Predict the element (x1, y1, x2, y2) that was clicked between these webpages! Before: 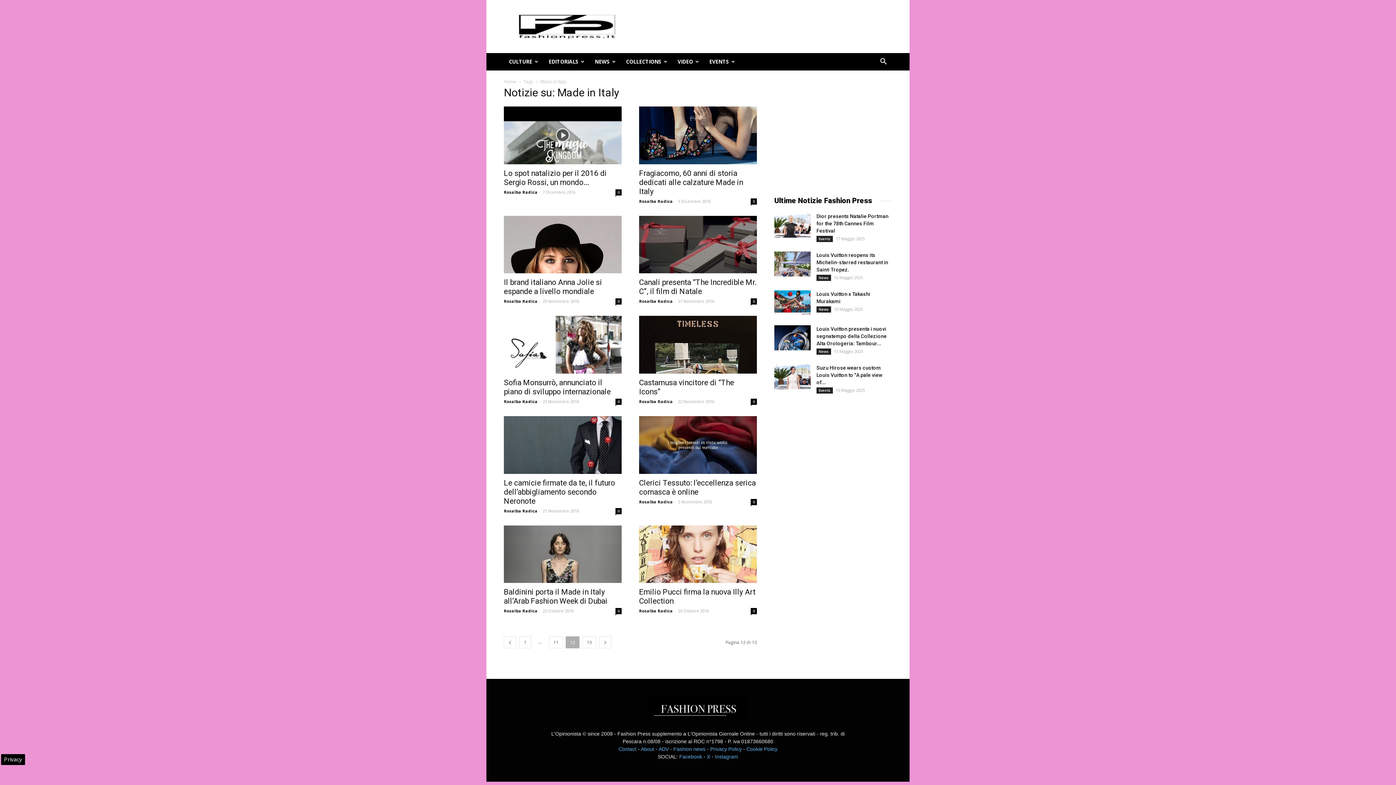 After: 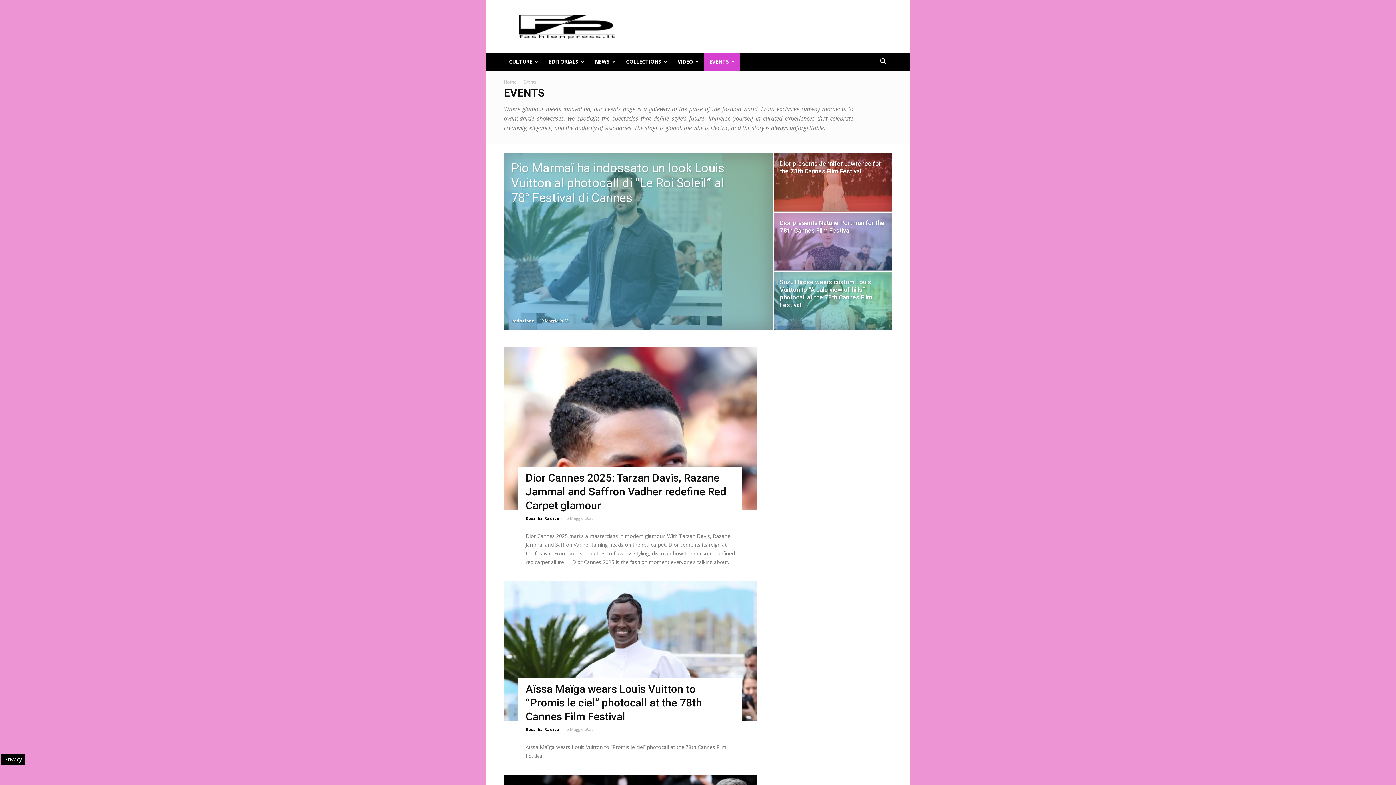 Action: bbox: (704, 53, 740, 70) label: EVENTS